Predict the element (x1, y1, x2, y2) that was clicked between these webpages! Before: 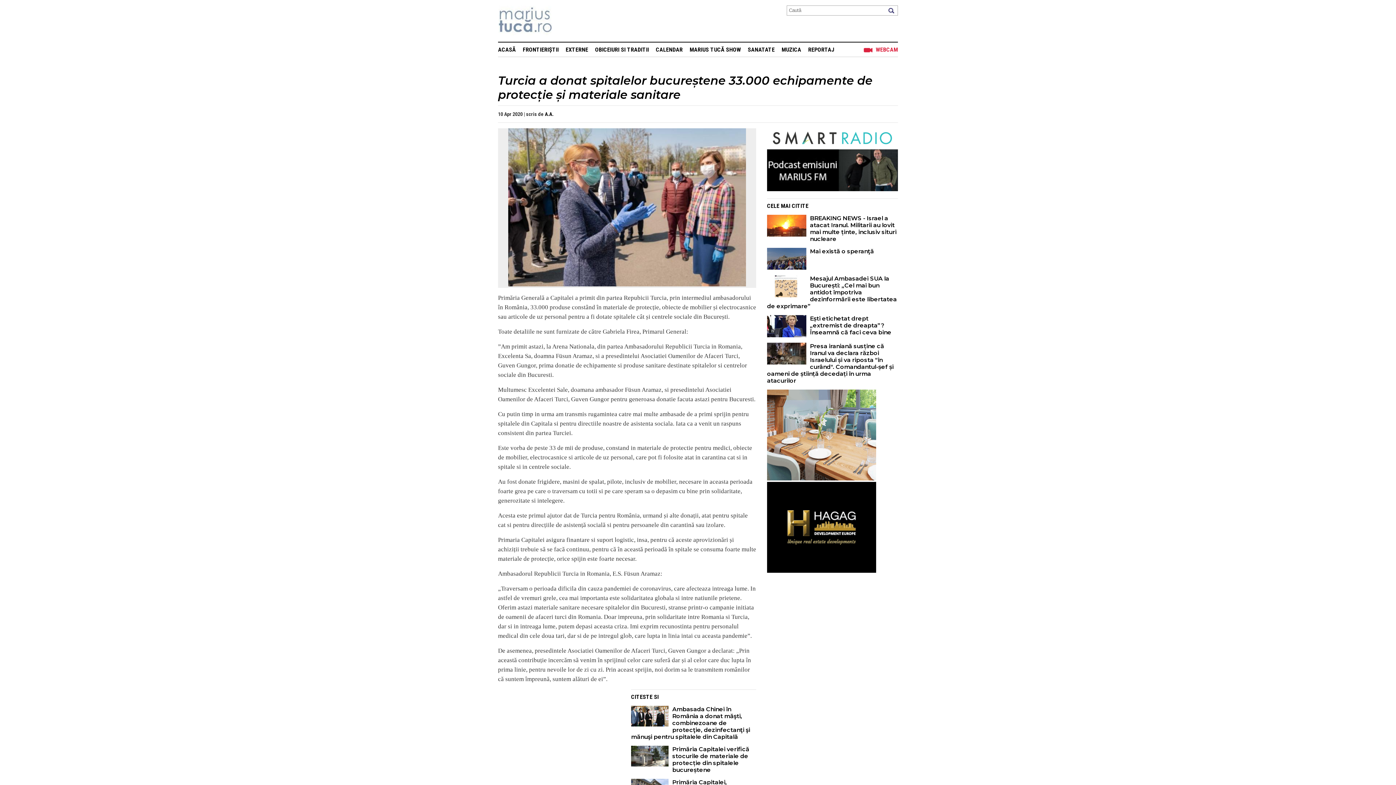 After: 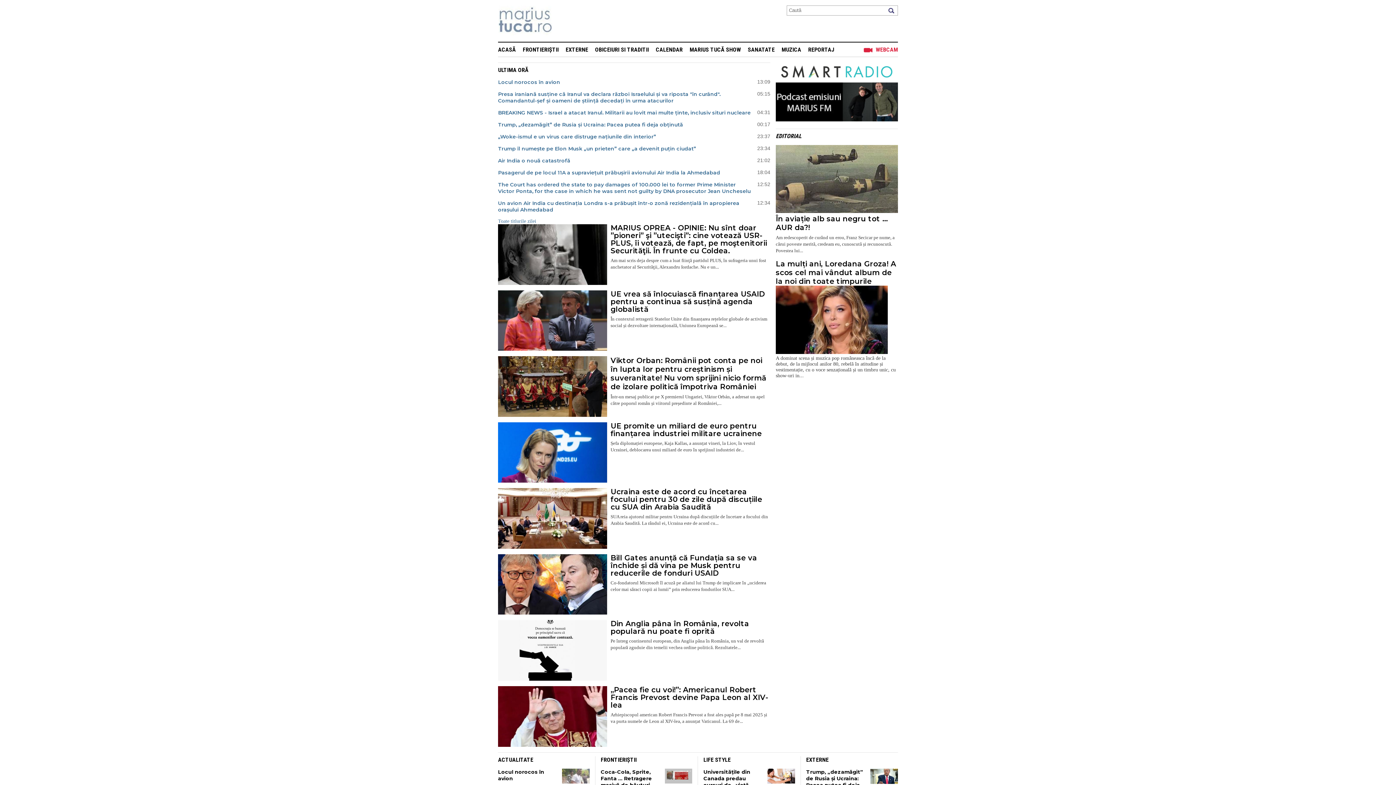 Action: bbox: (545, 111, 553, 117) label: A.A.